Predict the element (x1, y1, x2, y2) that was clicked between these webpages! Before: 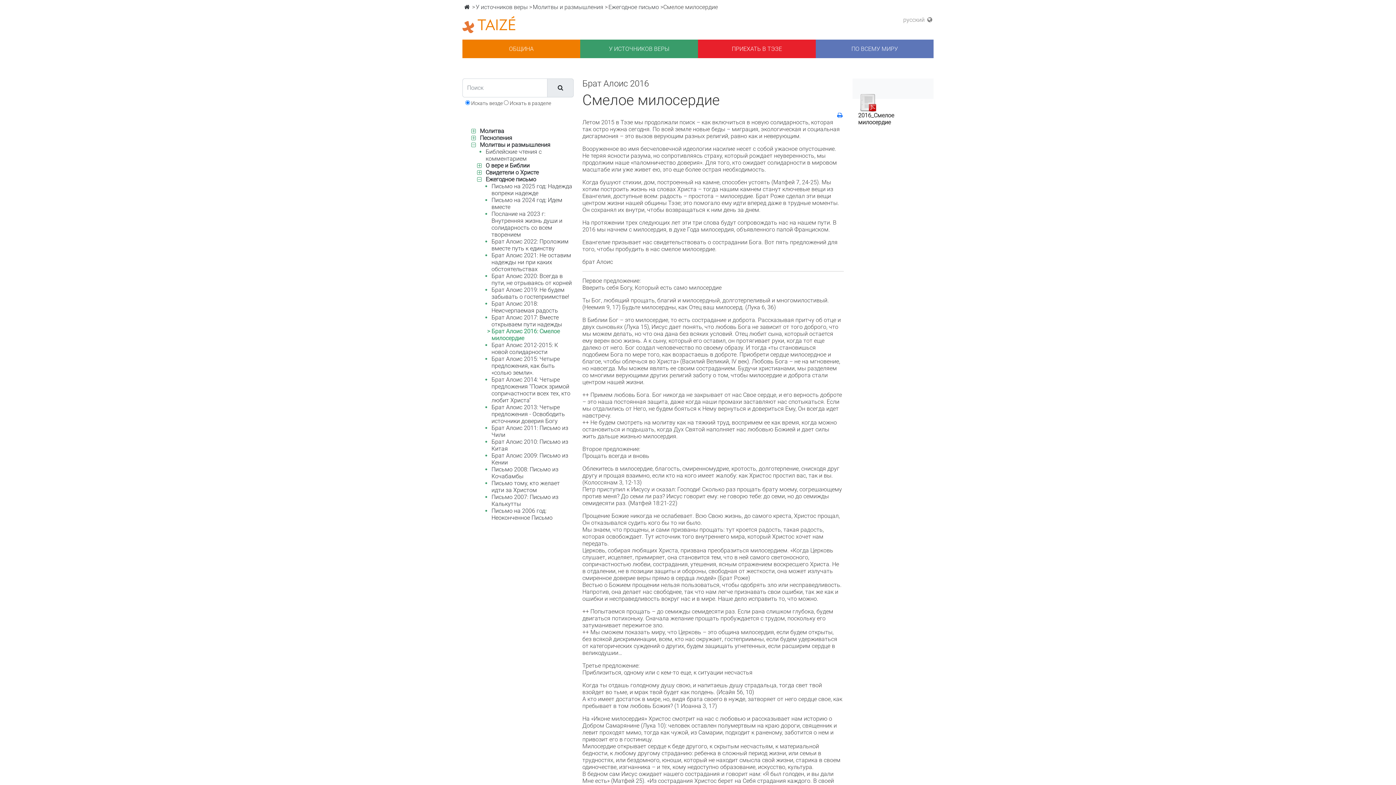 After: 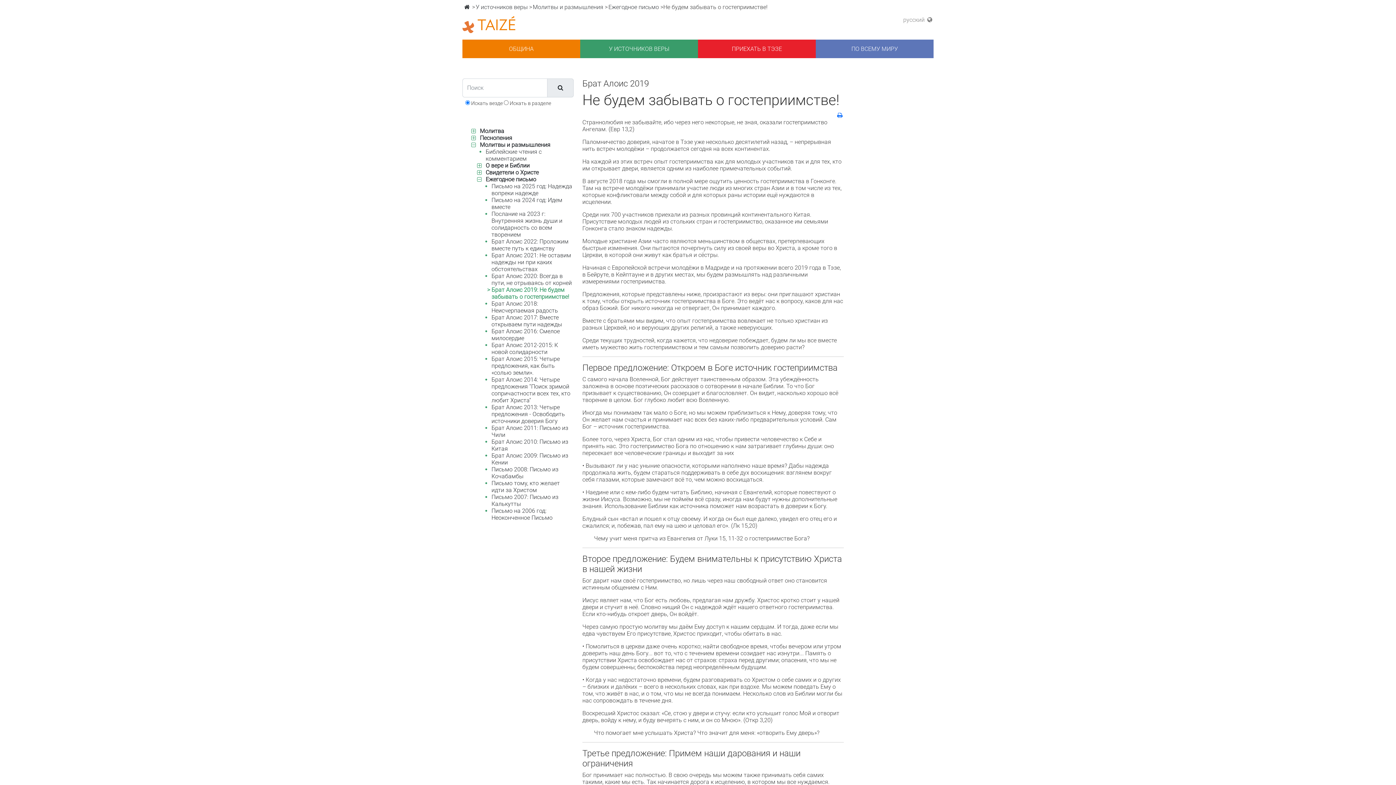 Action: bbox: (491, 286, 569, 300) label: Брат Алоис 2019: Не будем забывать о гостеприимстве!